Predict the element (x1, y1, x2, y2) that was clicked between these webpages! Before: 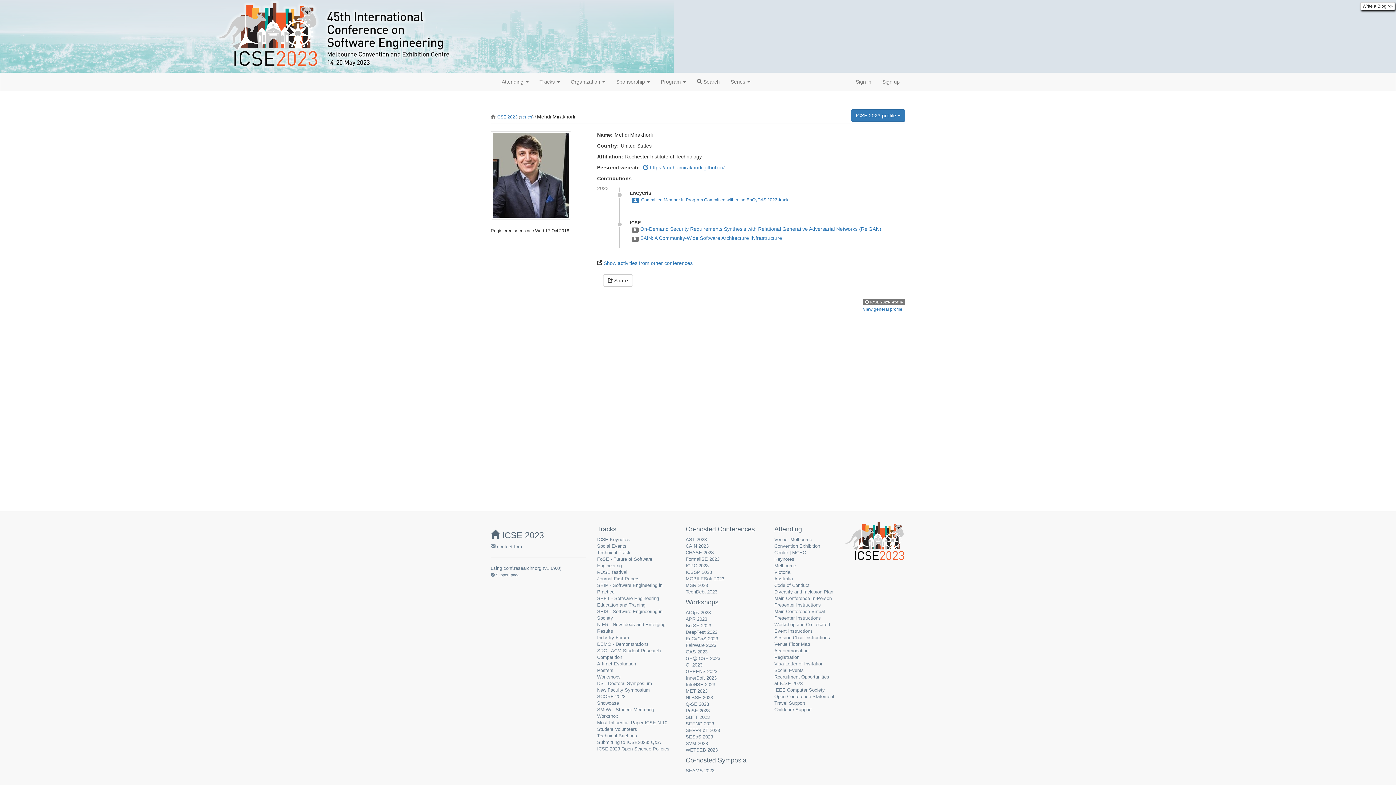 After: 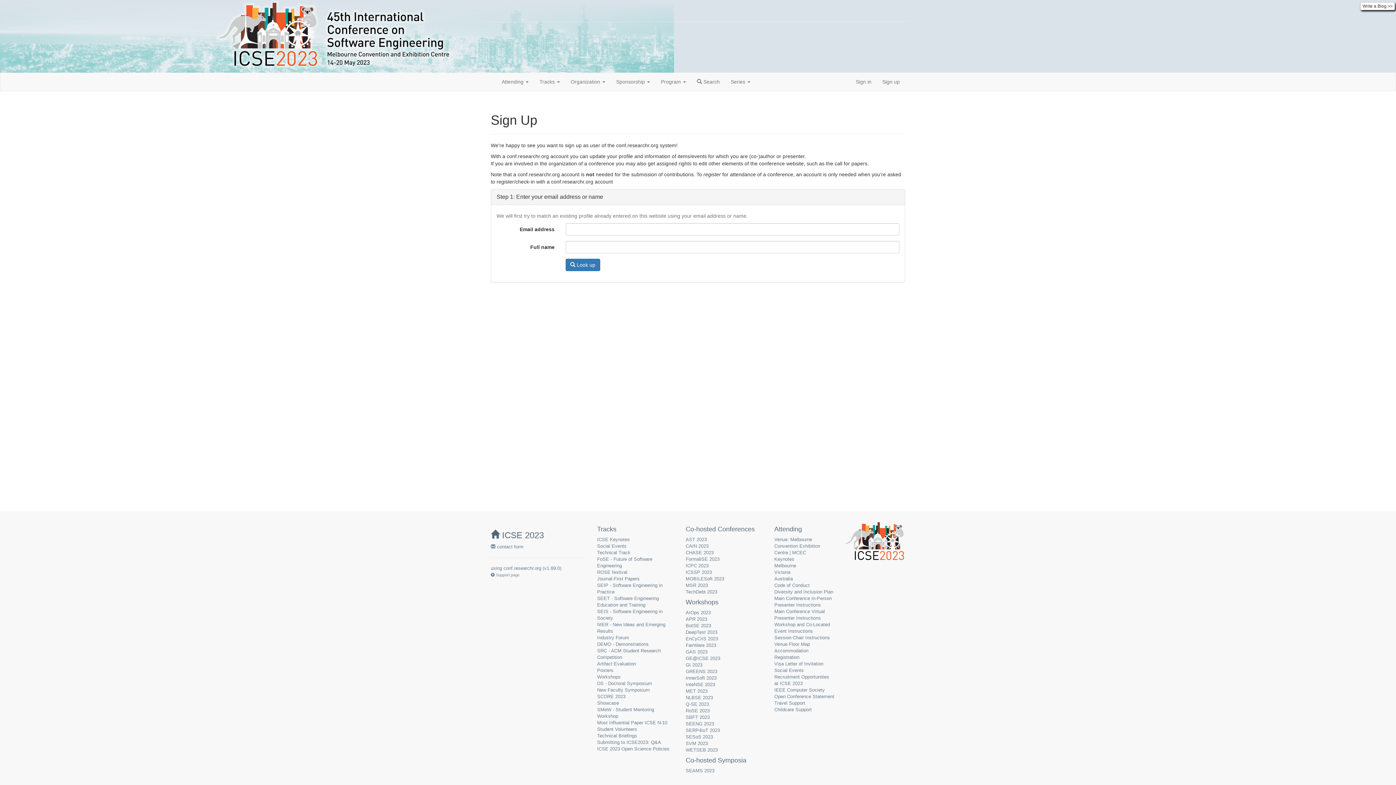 Action: label: Sign up bbox: (877, 72, 905, 90)